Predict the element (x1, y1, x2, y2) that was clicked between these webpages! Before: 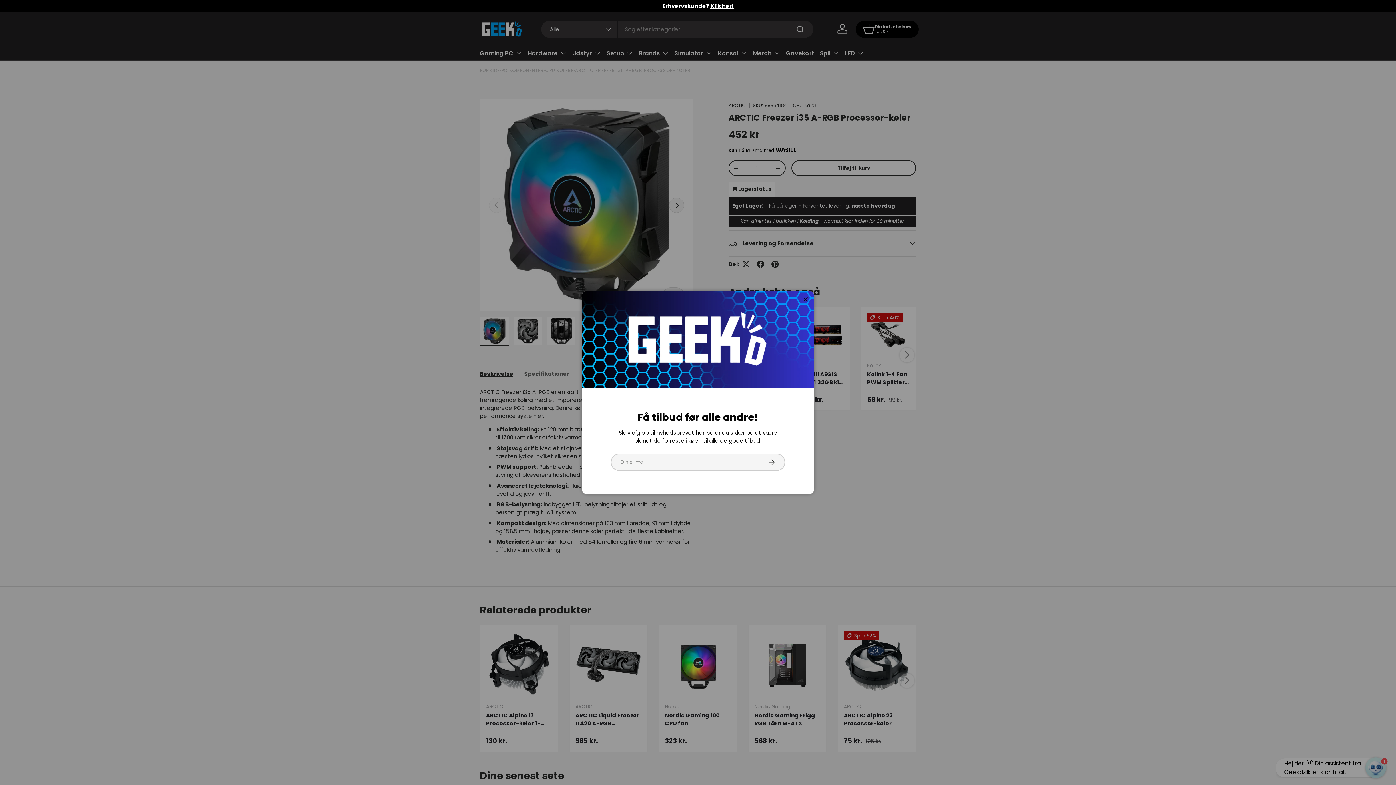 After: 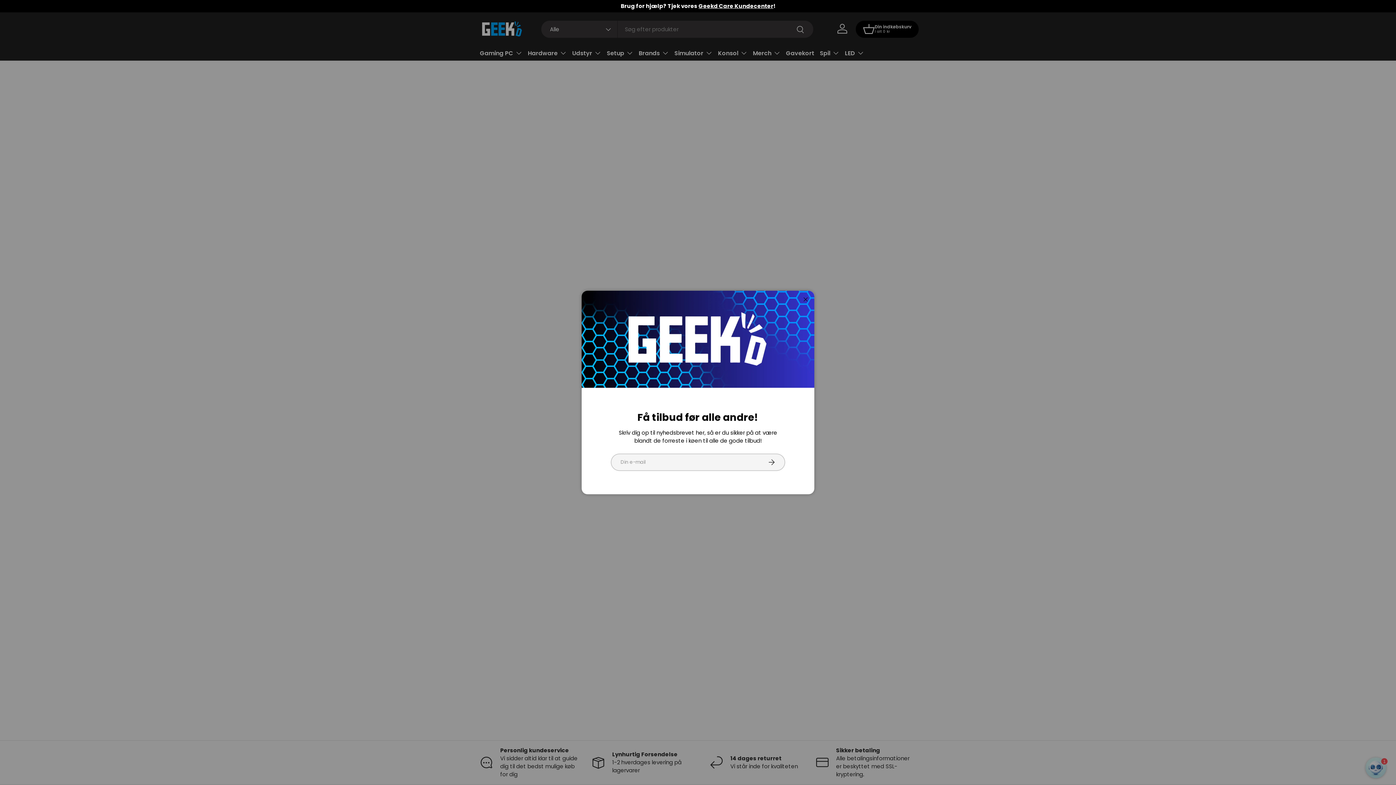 Action: label: Geekd Care Kundecenter bbox: (698, 2, 773, 9)